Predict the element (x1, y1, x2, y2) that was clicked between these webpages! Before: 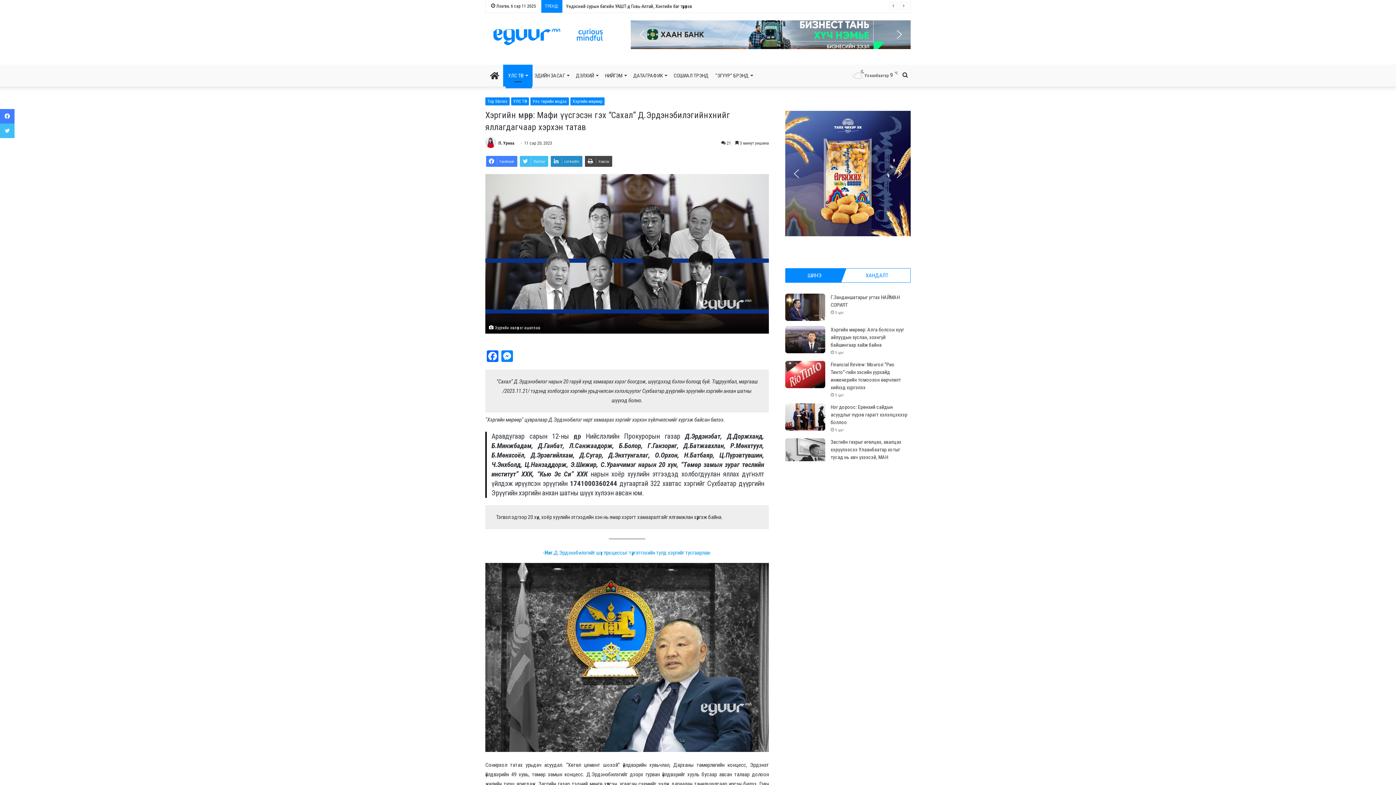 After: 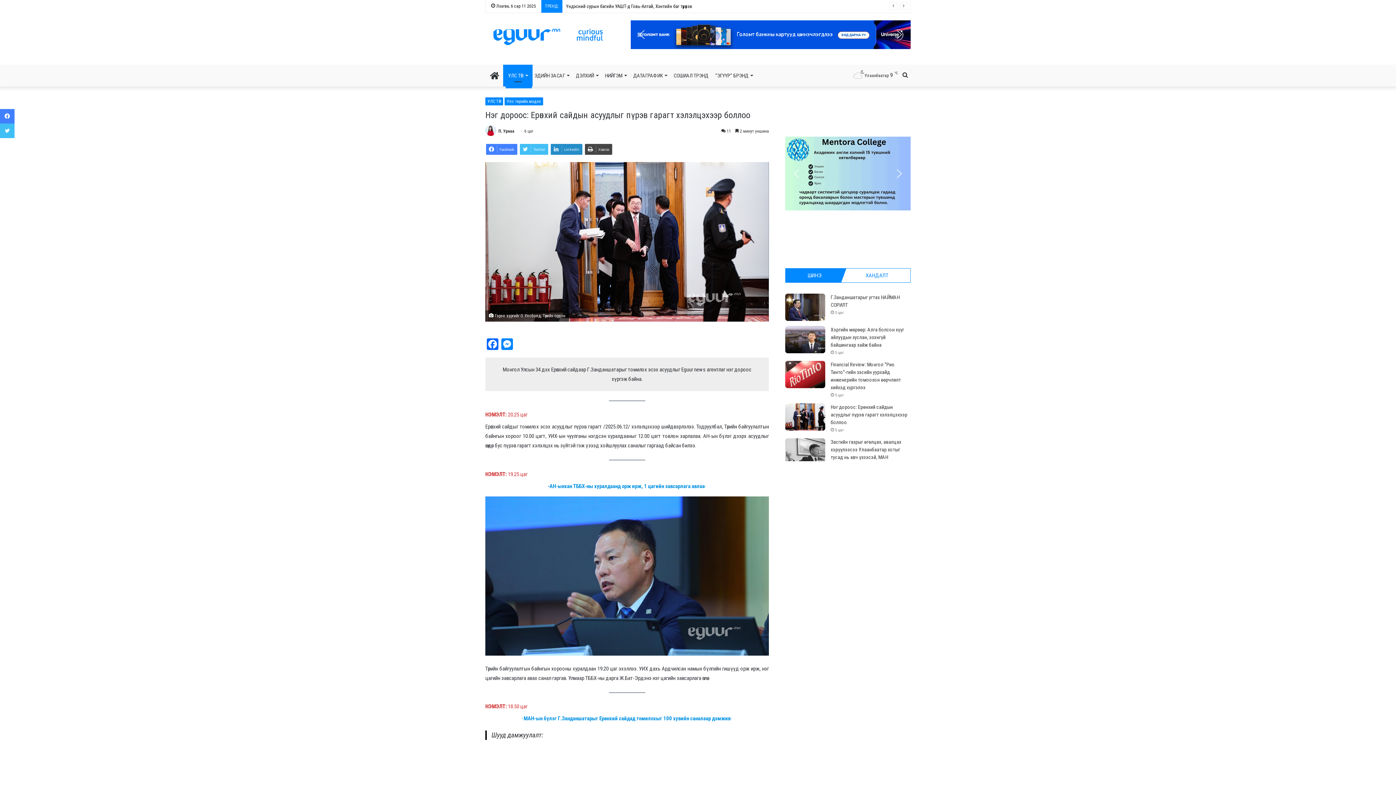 Action: bbox: (785, 403, 825, 430) label: Нэг дороос: Ерөнхий сайдын асуудлыг пүрэв гарагт хэлэлцэхээр боллоо